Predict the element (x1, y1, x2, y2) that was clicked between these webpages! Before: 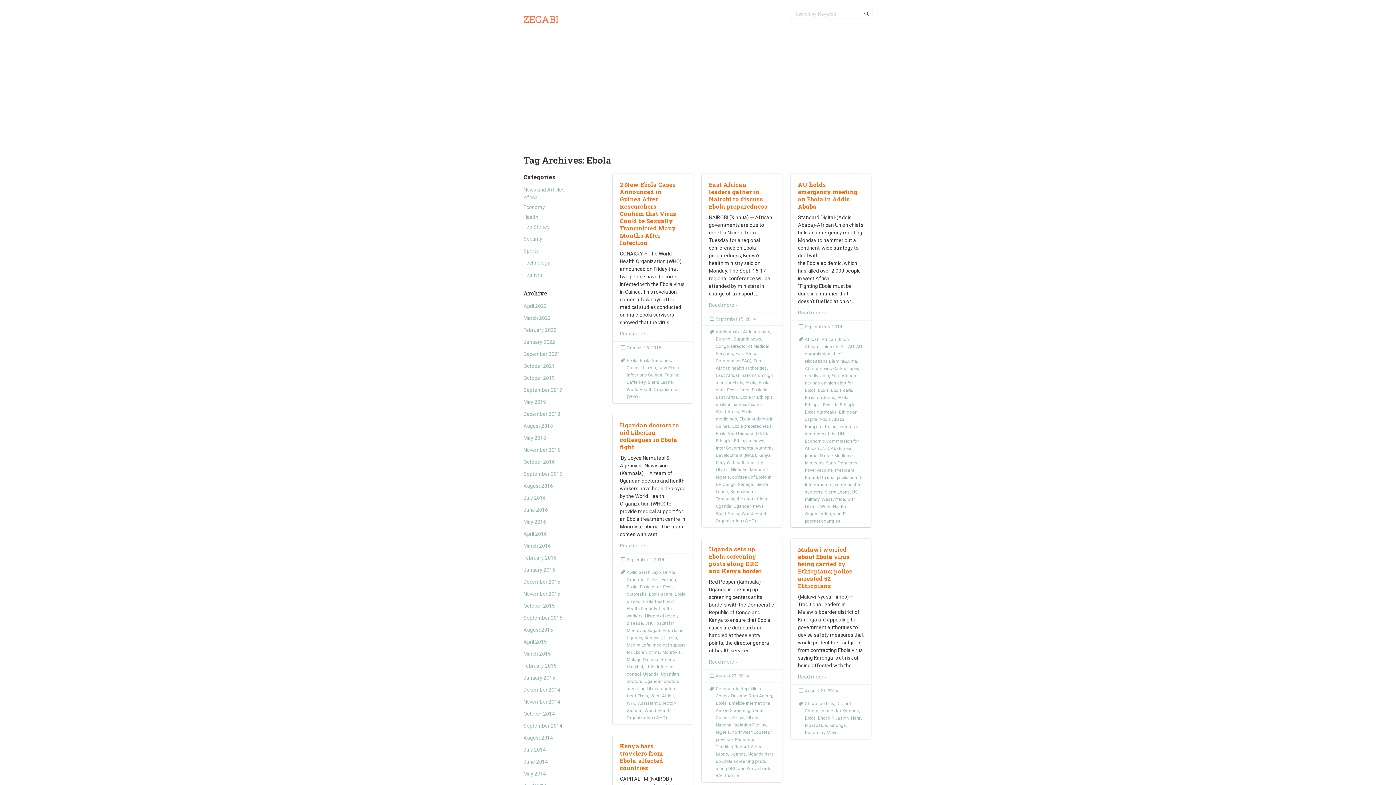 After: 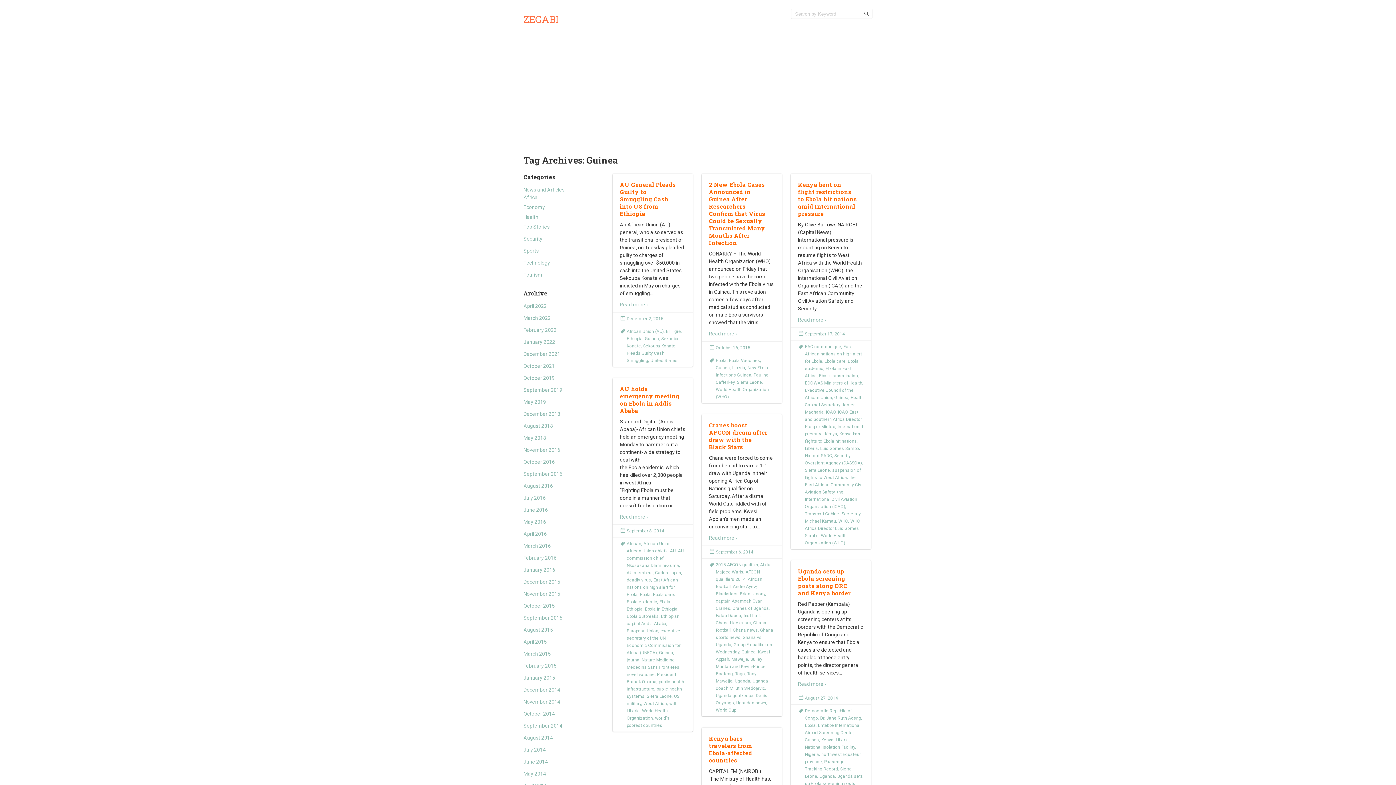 Action: label: Guinea bbox: (716, 715, 730, 720)